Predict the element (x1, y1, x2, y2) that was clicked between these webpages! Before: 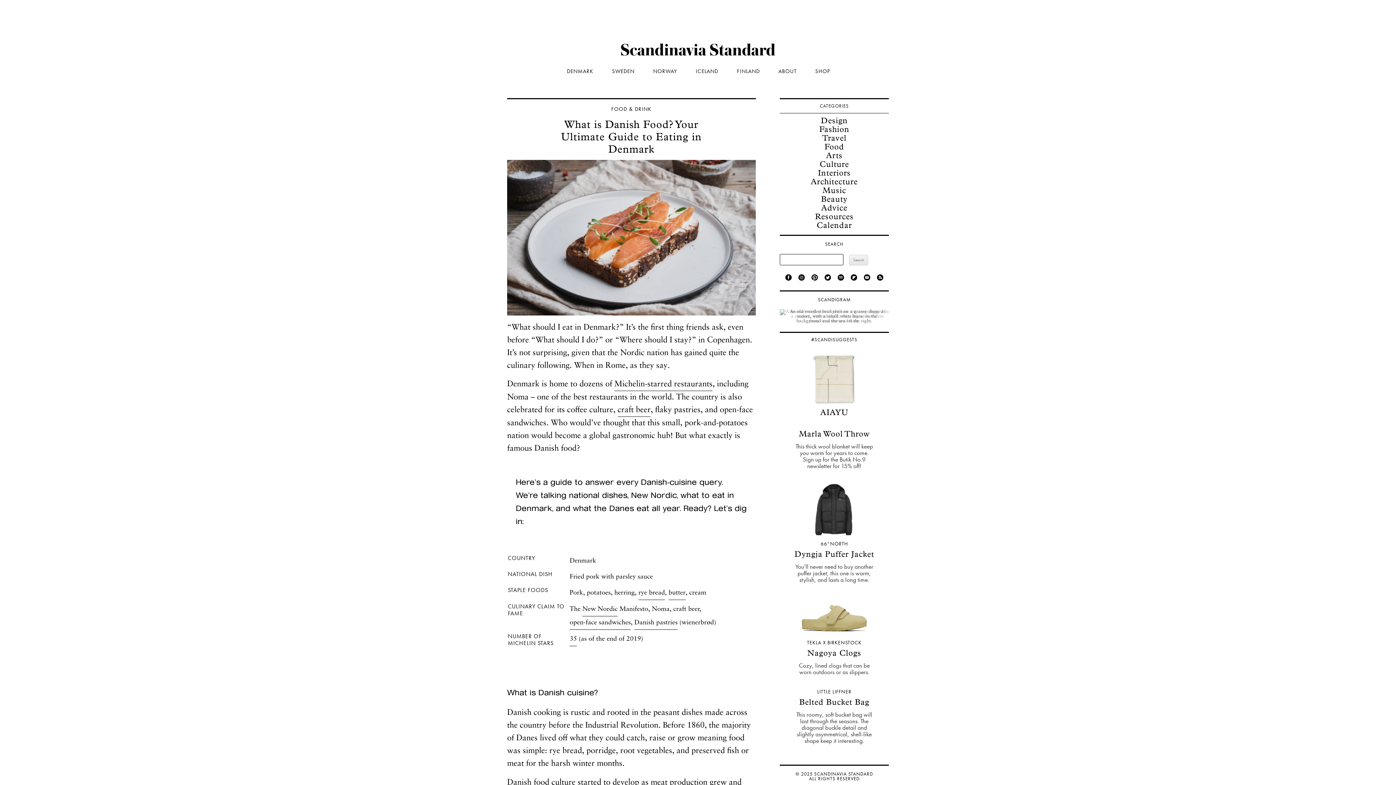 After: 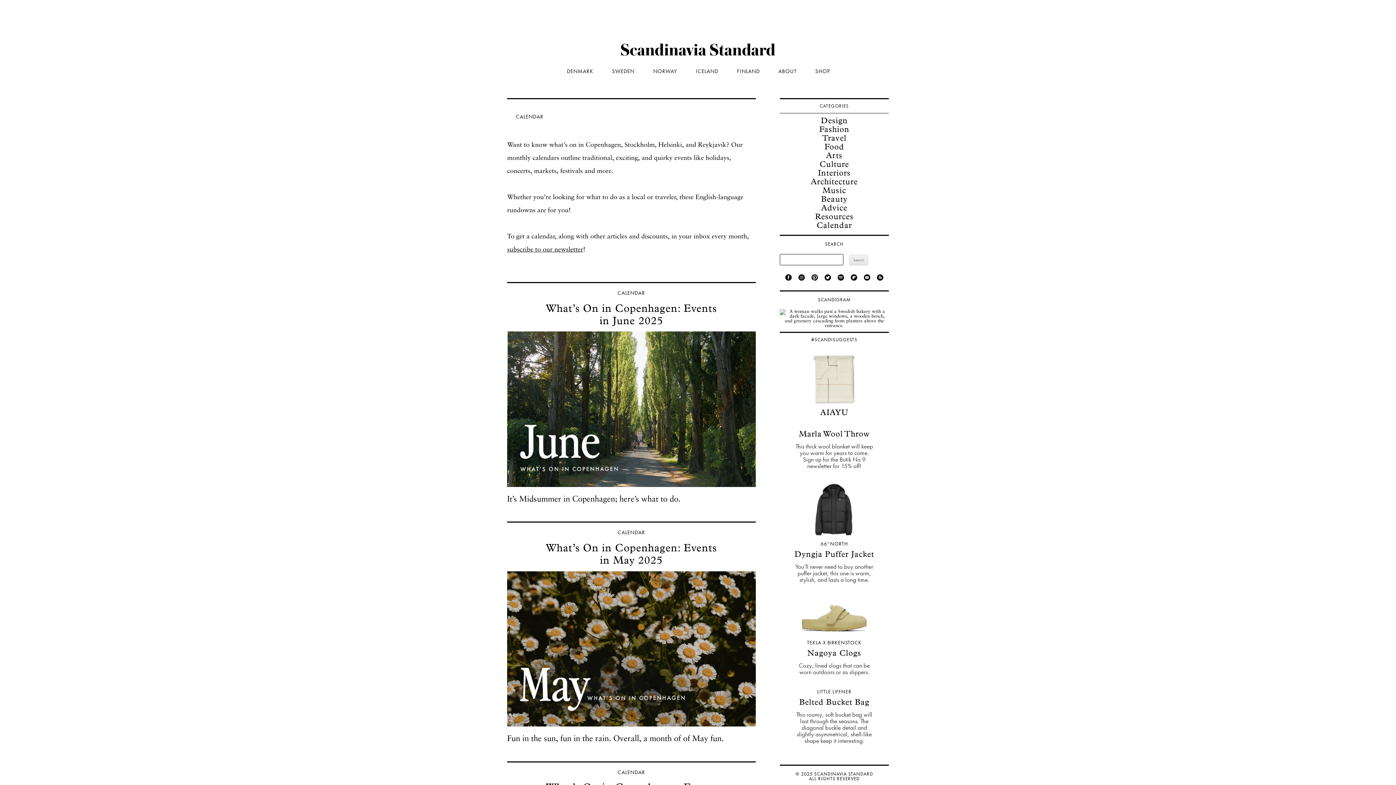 Action: label:  Calendar  bbox: (814, 221, 854, 230)